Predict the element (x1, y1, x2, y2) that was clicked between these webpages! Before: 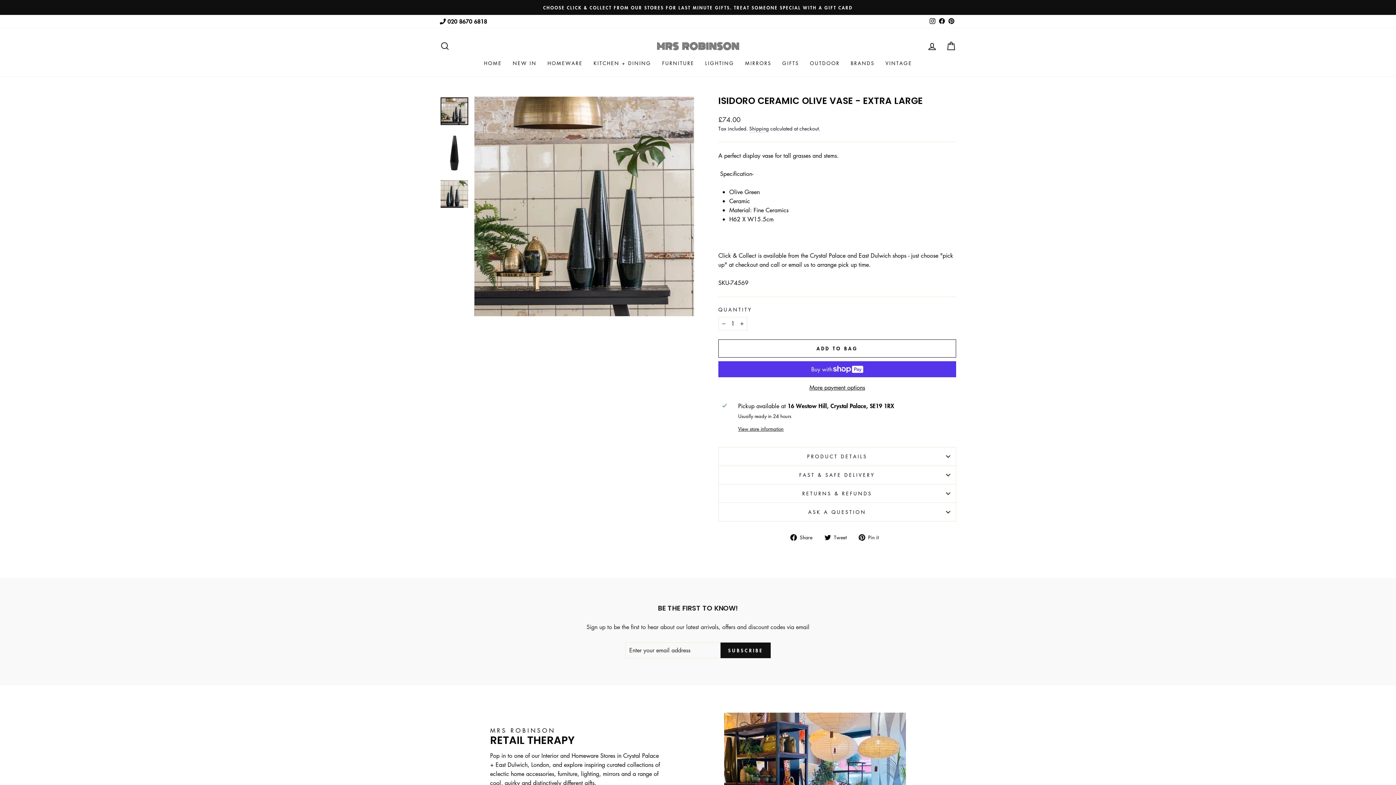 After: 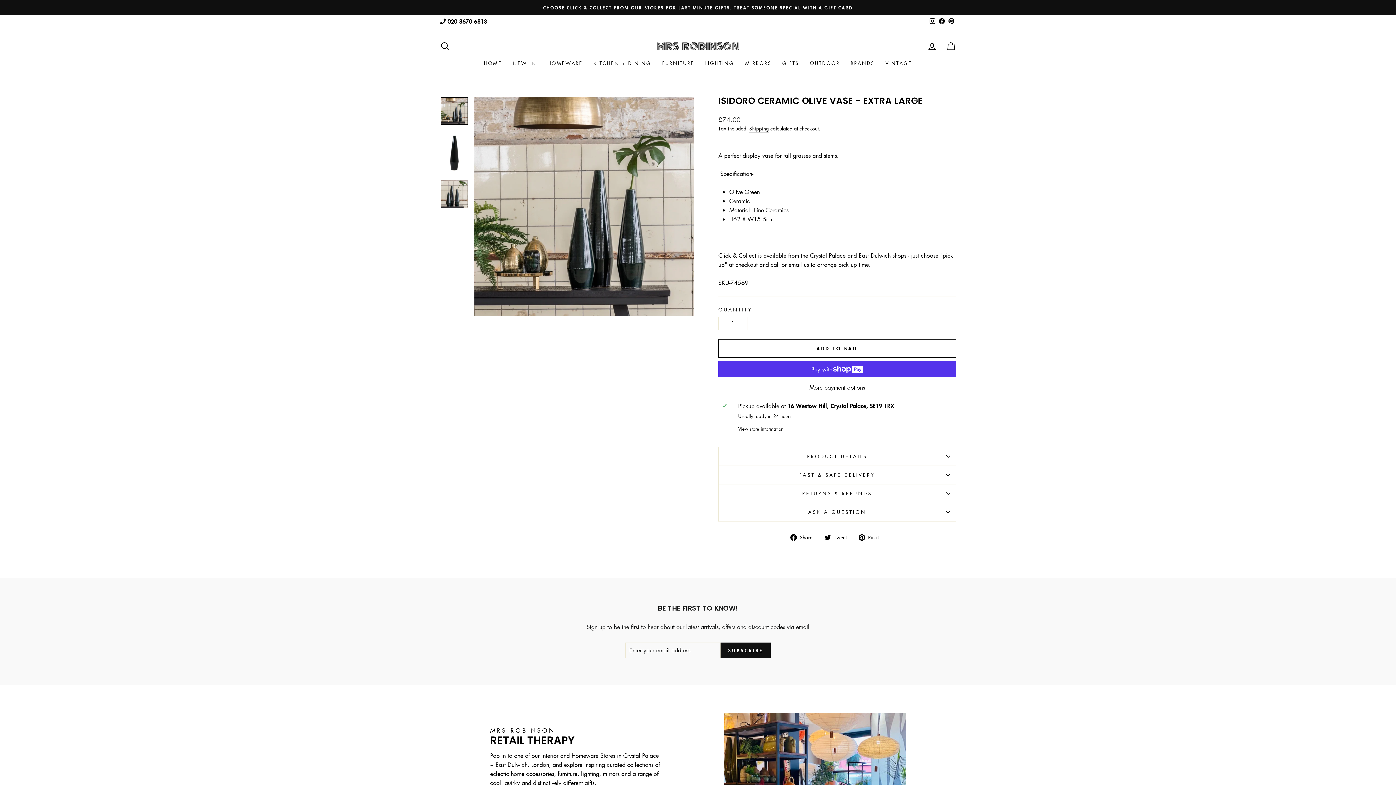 Action: bbox: (790, 532, 818, 541) label:  Share
Share on Facebook